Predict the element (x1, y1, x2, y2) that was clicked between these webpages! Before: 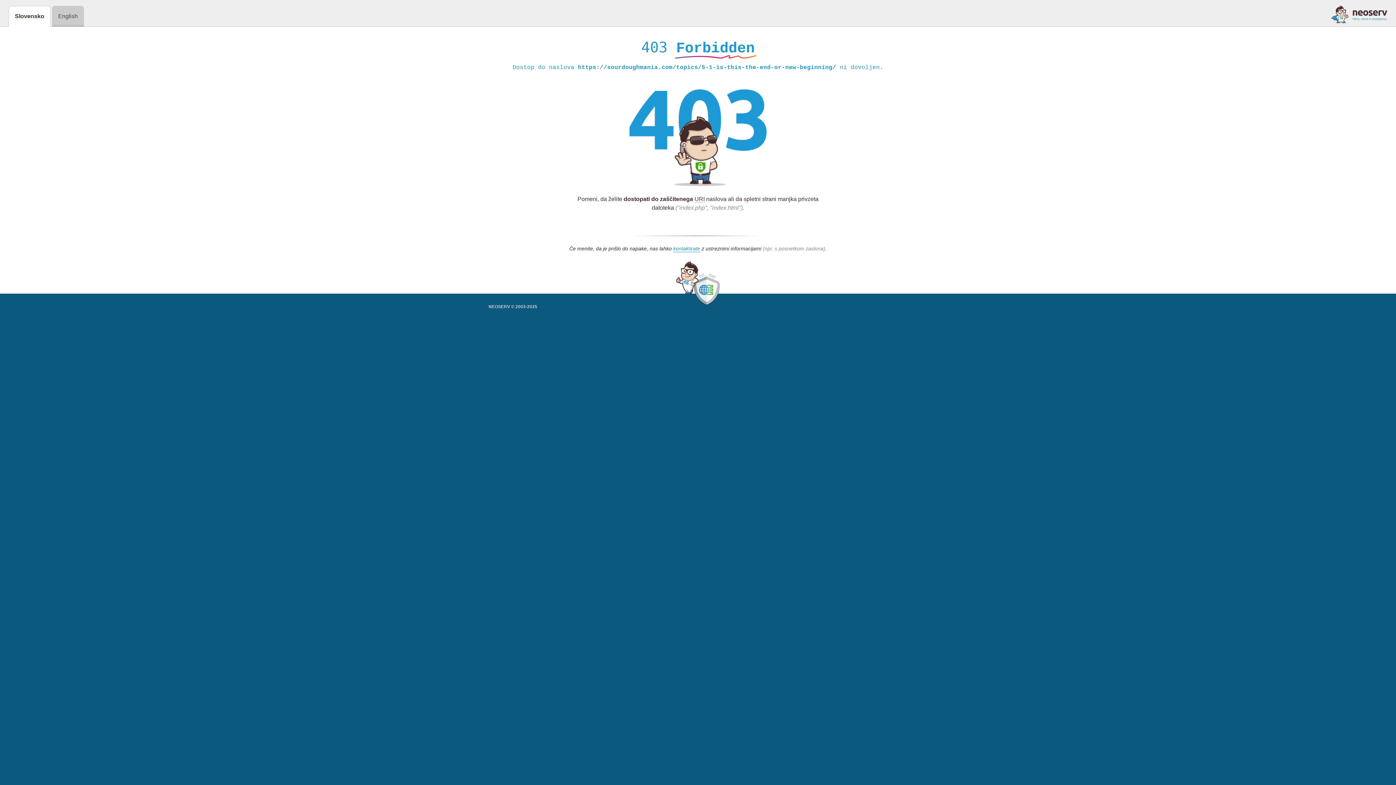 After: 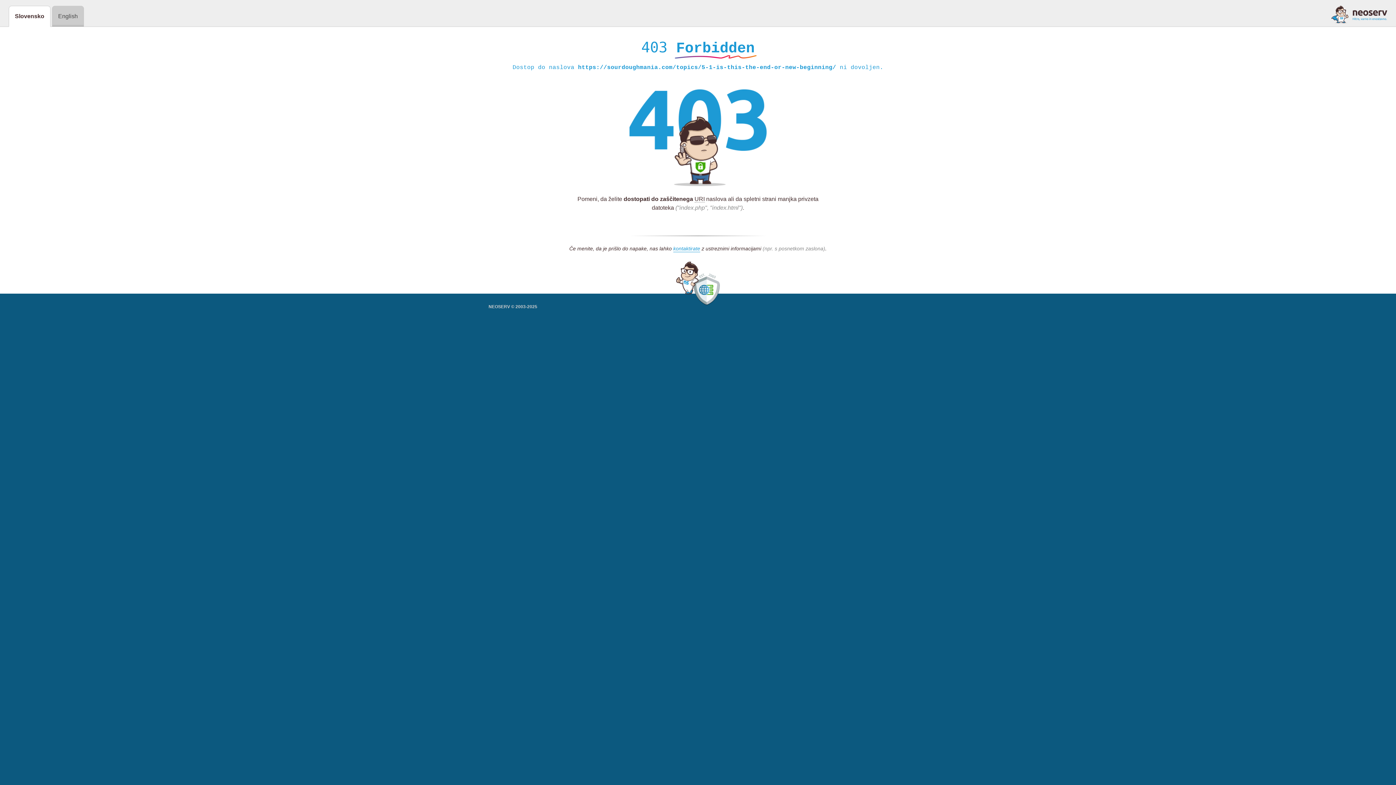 Action: bbox: (1331, 5, 1387, 23)